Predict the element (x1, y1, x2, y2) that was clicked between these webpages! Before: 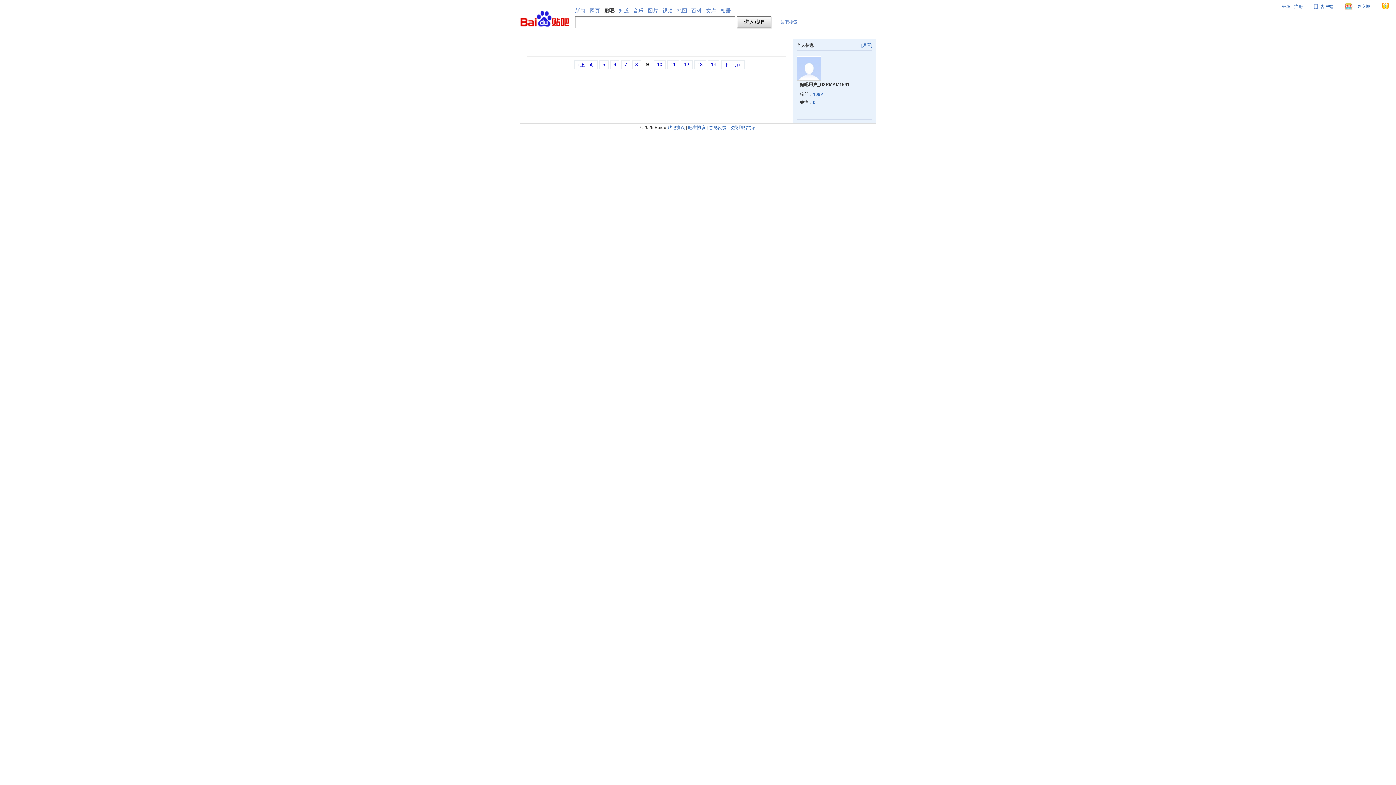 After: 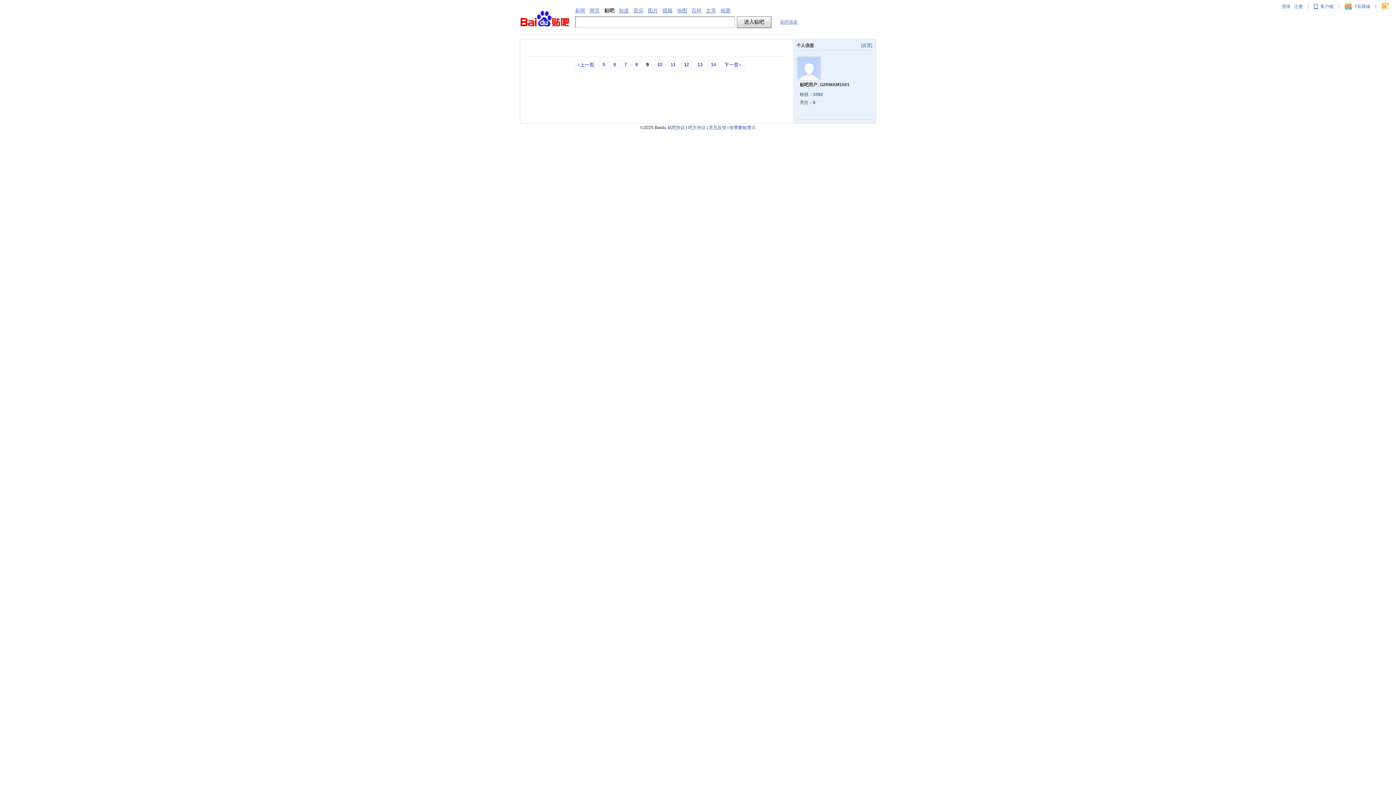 Action: bbox: (813, 100, 817, 105) label: 0